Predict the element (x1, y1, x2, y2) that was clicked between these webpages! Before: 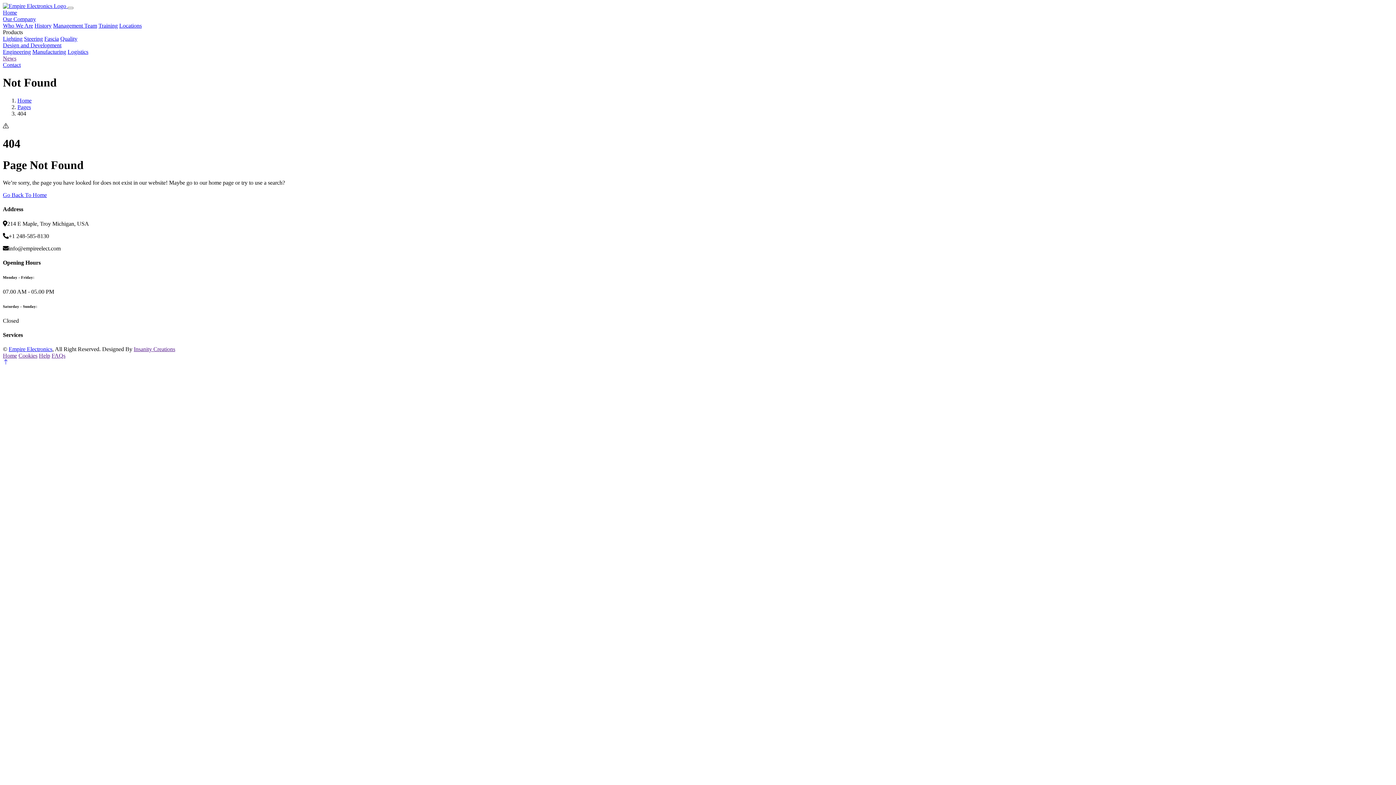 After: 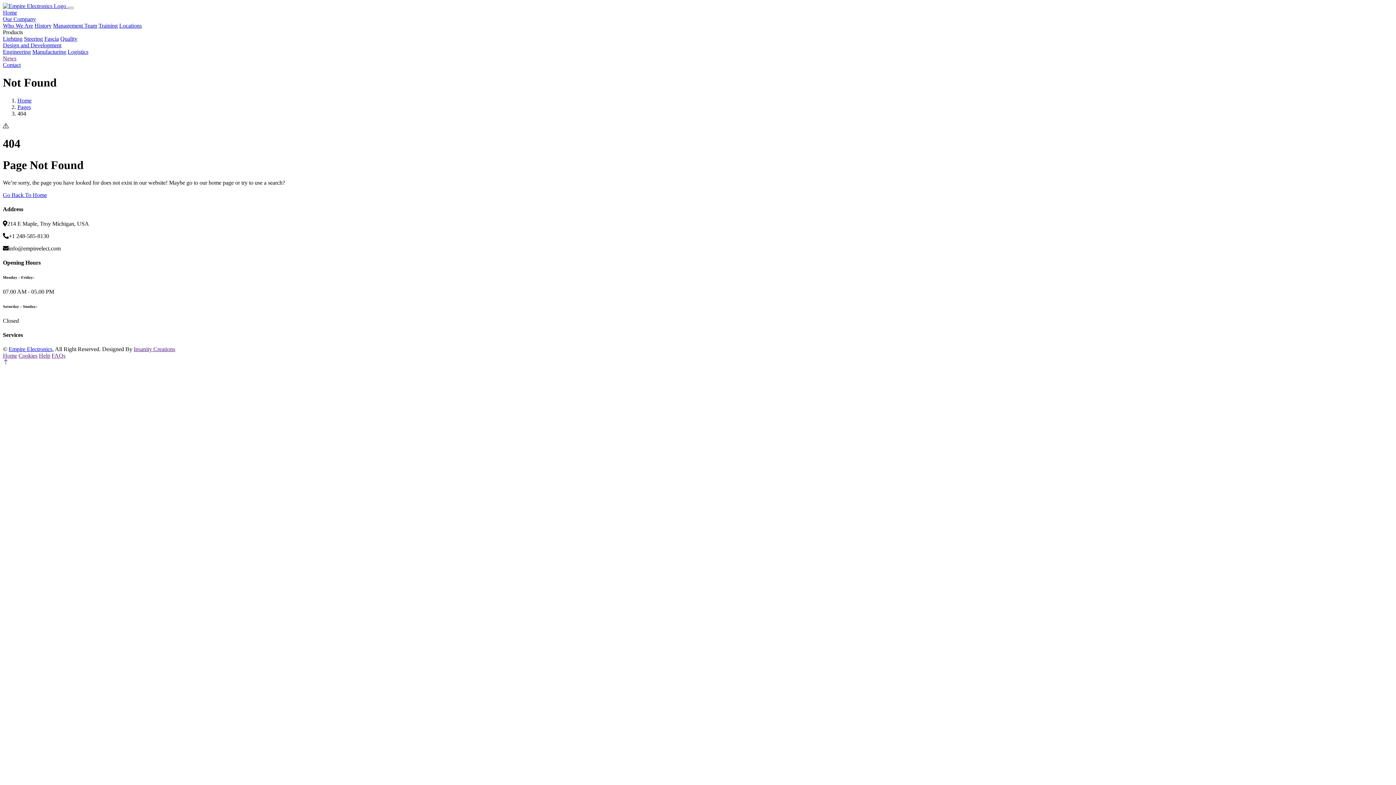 Action: label: Lighting bbox: (2, 35, 22, 41)